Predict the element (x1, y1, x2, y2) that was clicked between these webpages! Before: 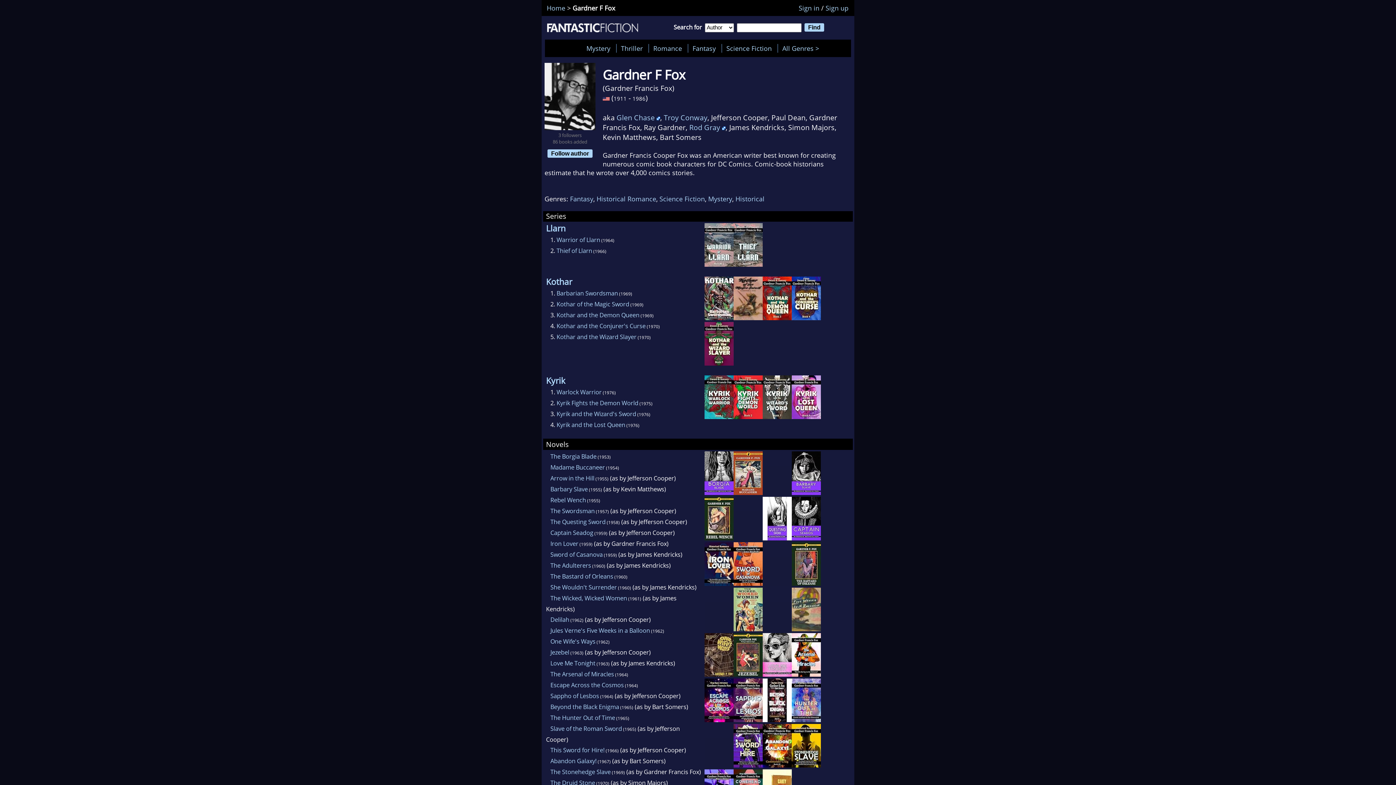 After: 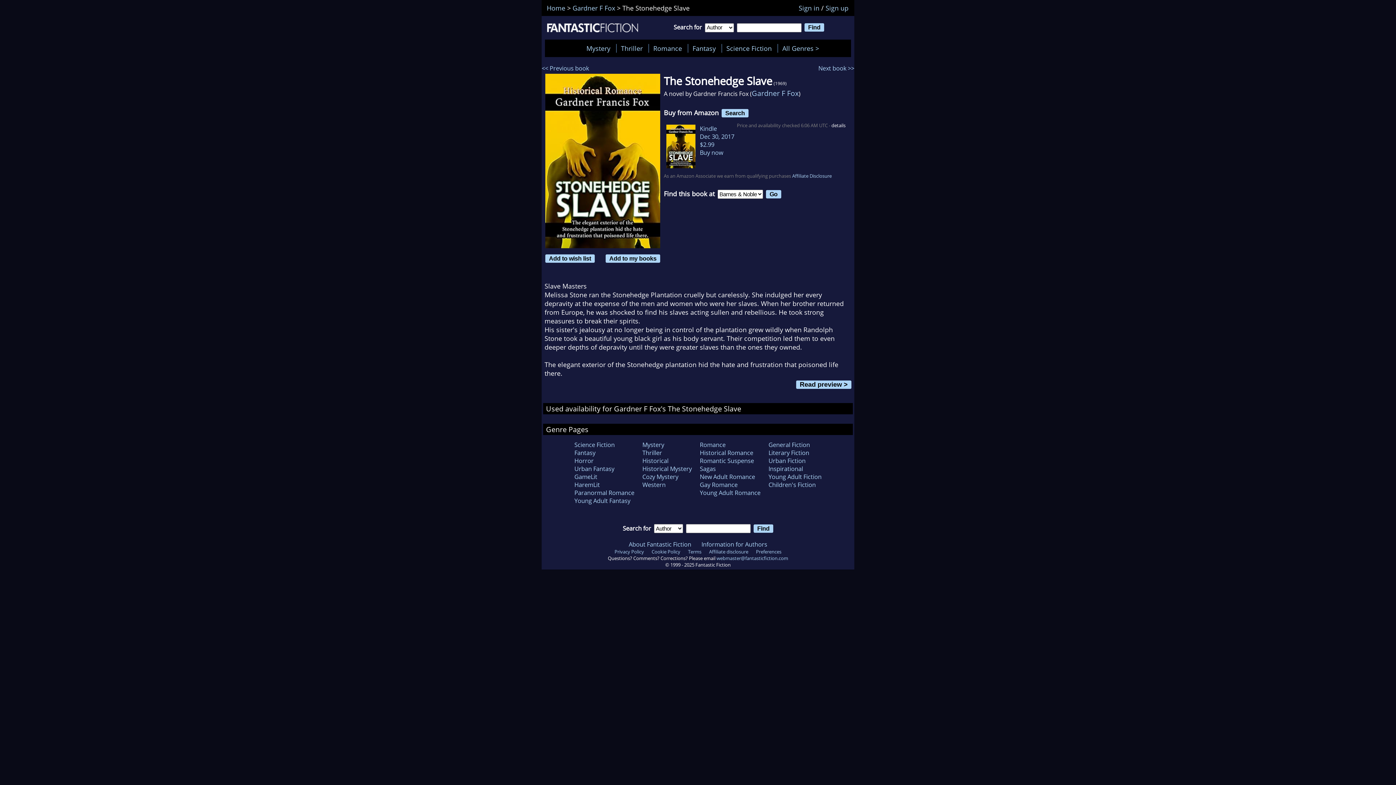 Action: bbox: (792, 761, 821, 769)